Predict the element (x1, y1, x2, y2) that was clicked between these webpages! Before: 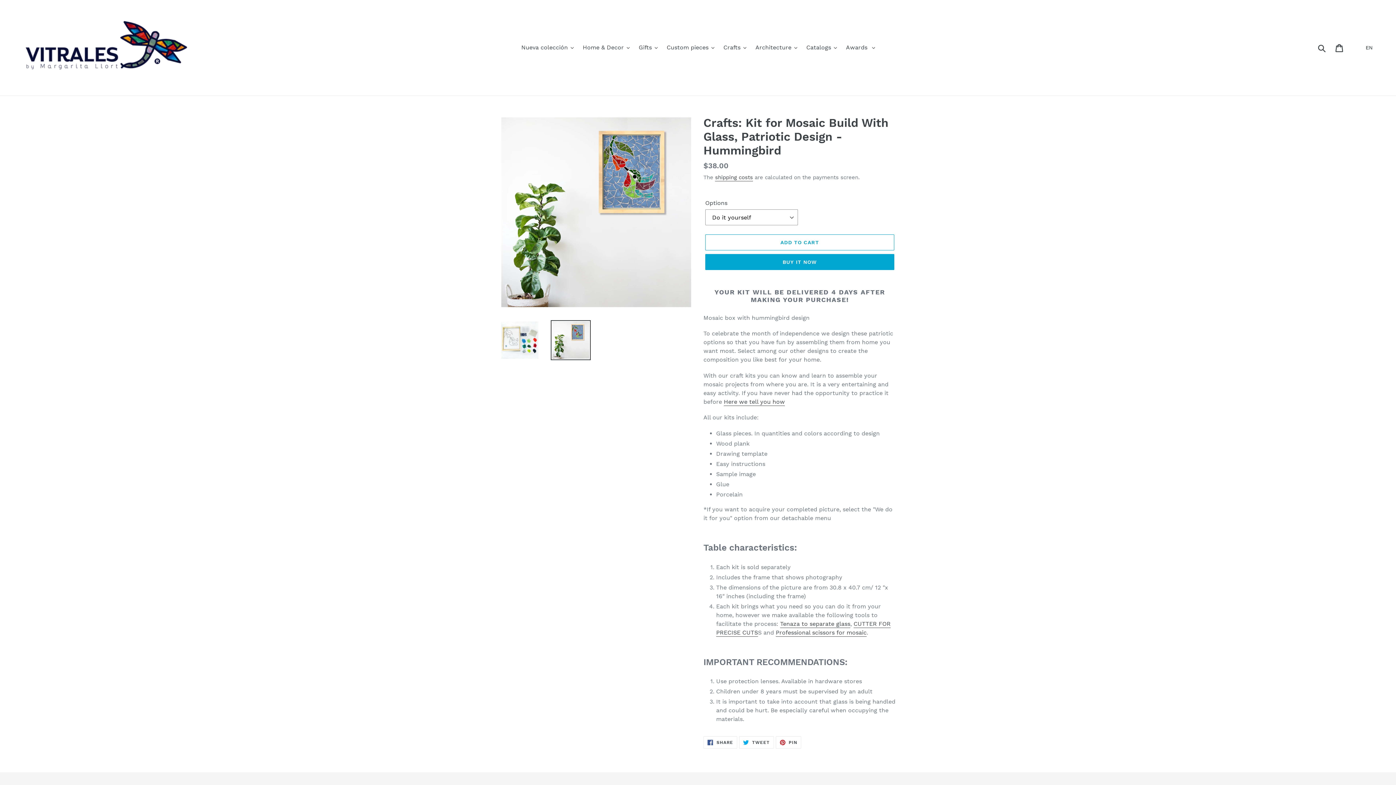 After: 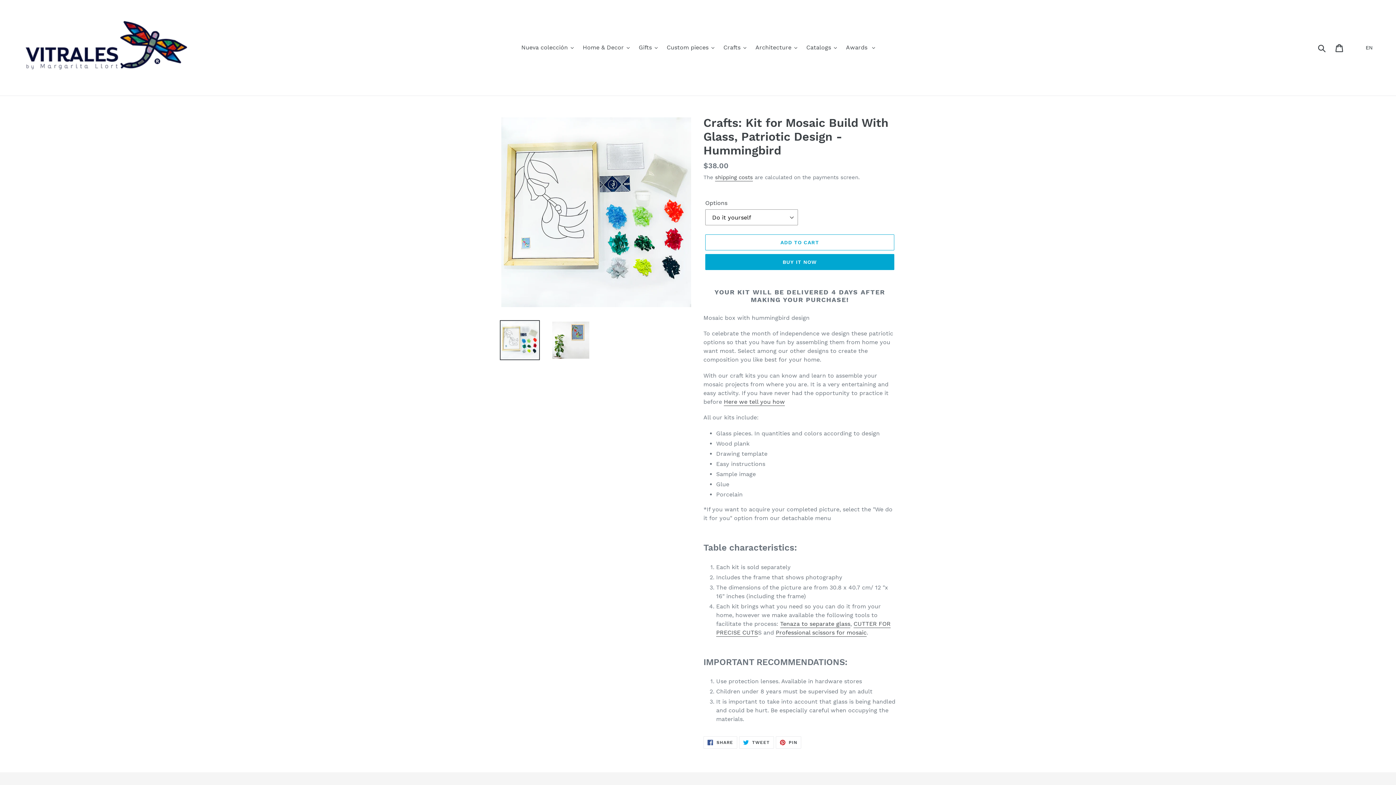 Action: bbox: (500, 320, 540, 360)